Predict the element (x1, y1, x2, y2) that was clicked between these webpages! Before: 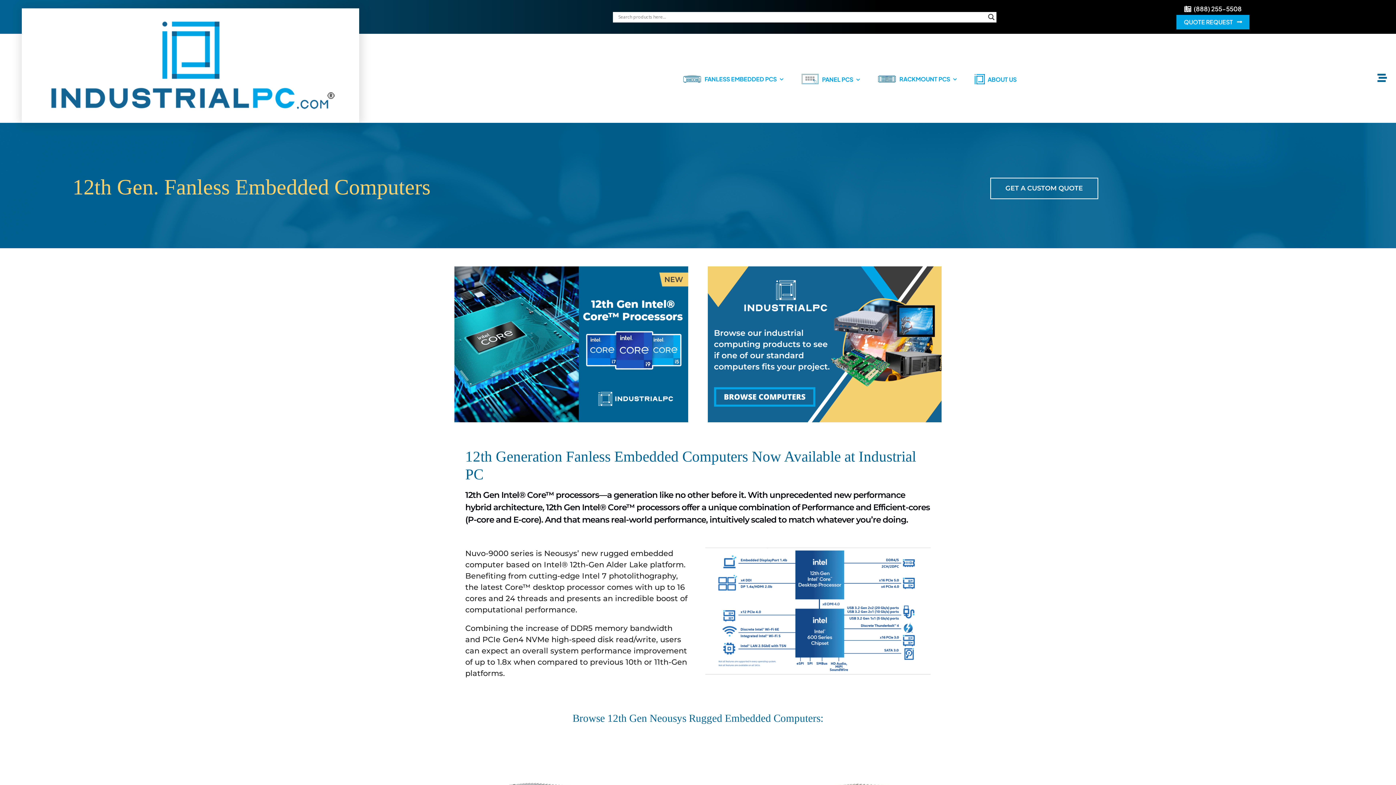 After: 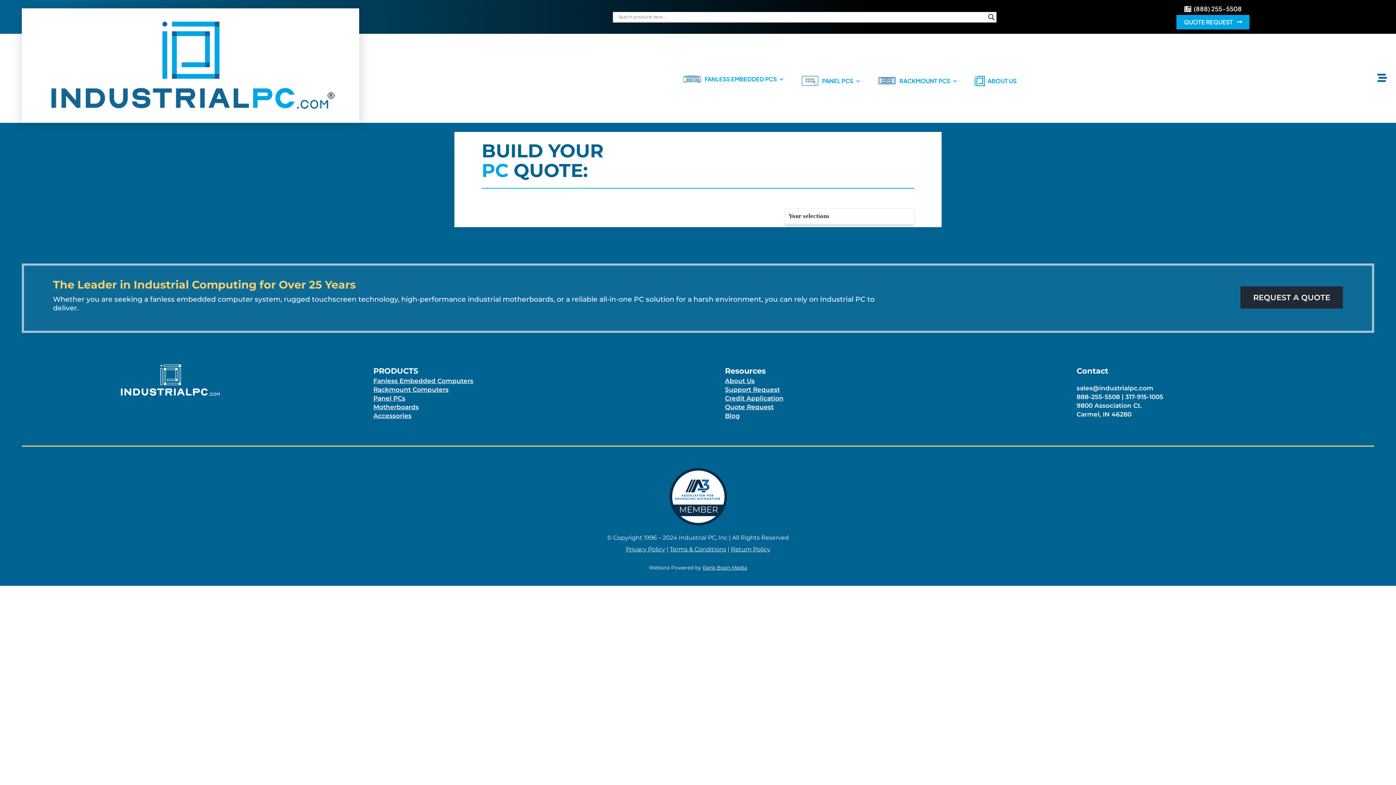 Action: bbox: (990, 177, 1098, 199) label: GET A CUSTOM QUOTE